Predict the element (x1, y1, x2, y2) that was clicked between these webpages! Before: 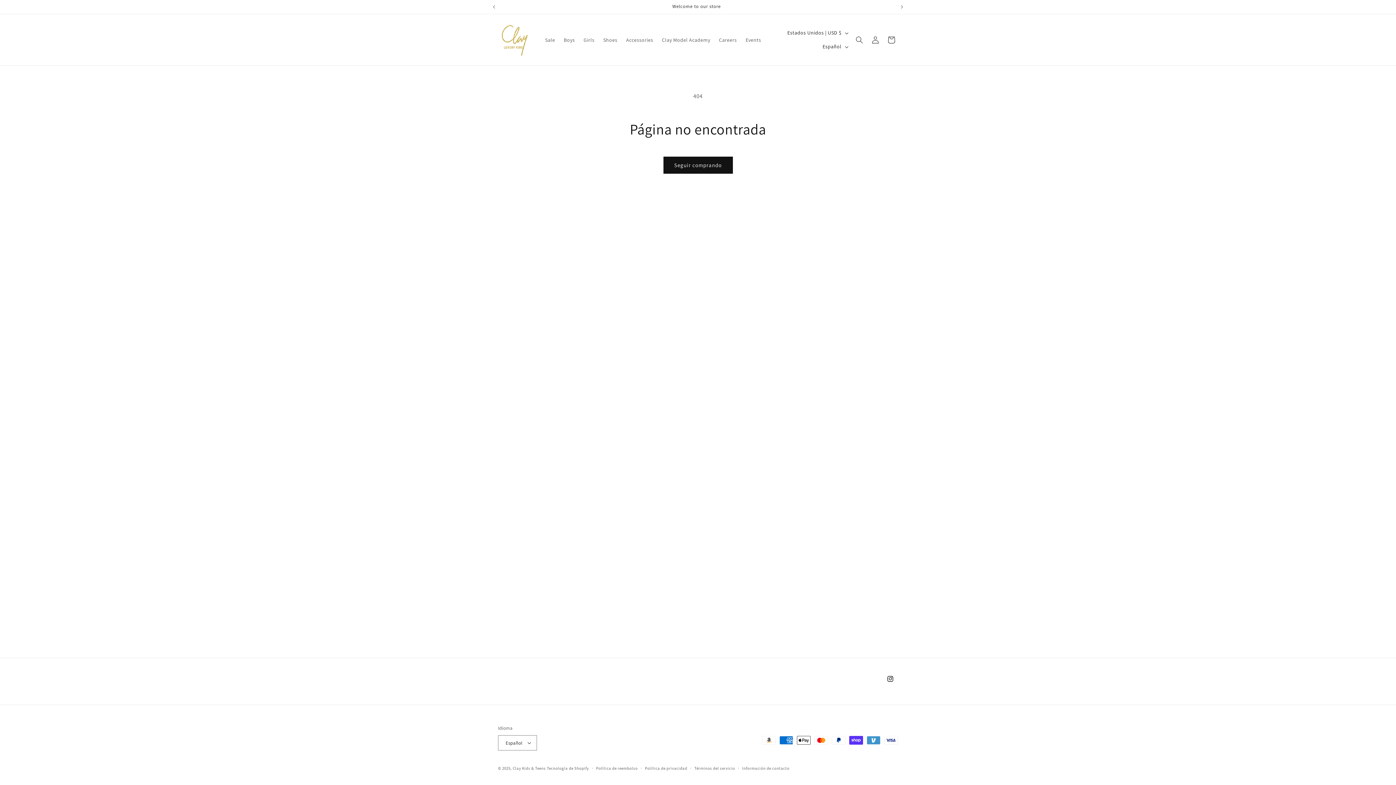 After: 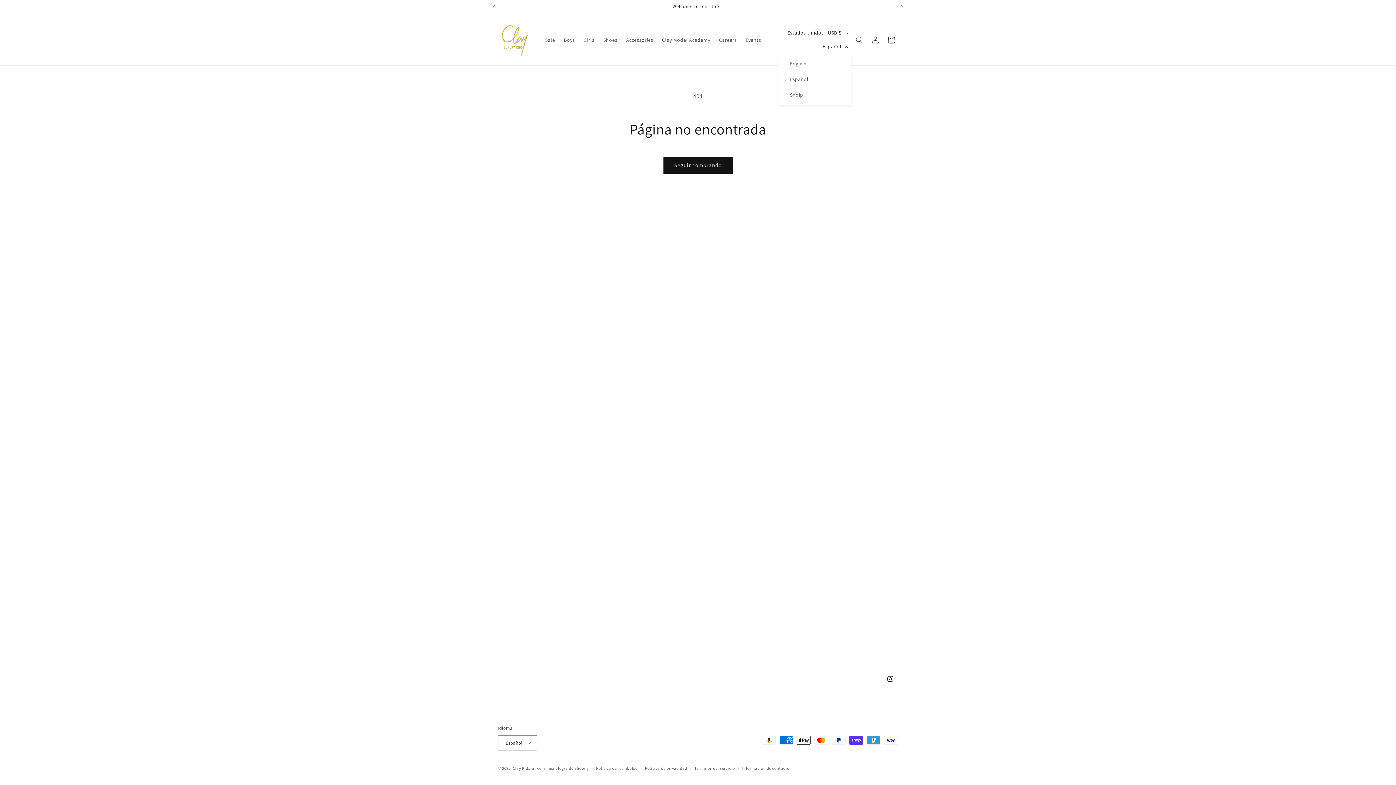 Action: label: Español bbox: (818, 39, 851, 53)